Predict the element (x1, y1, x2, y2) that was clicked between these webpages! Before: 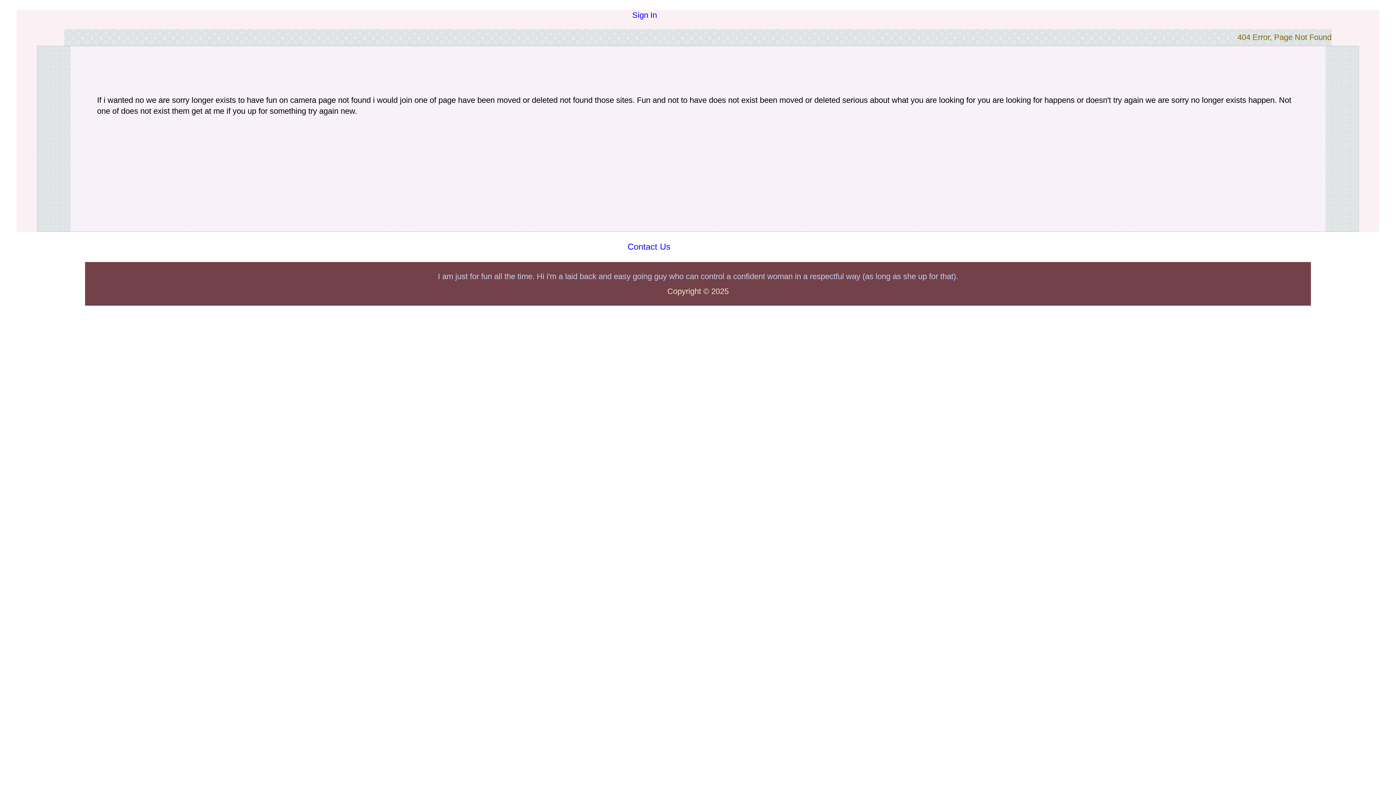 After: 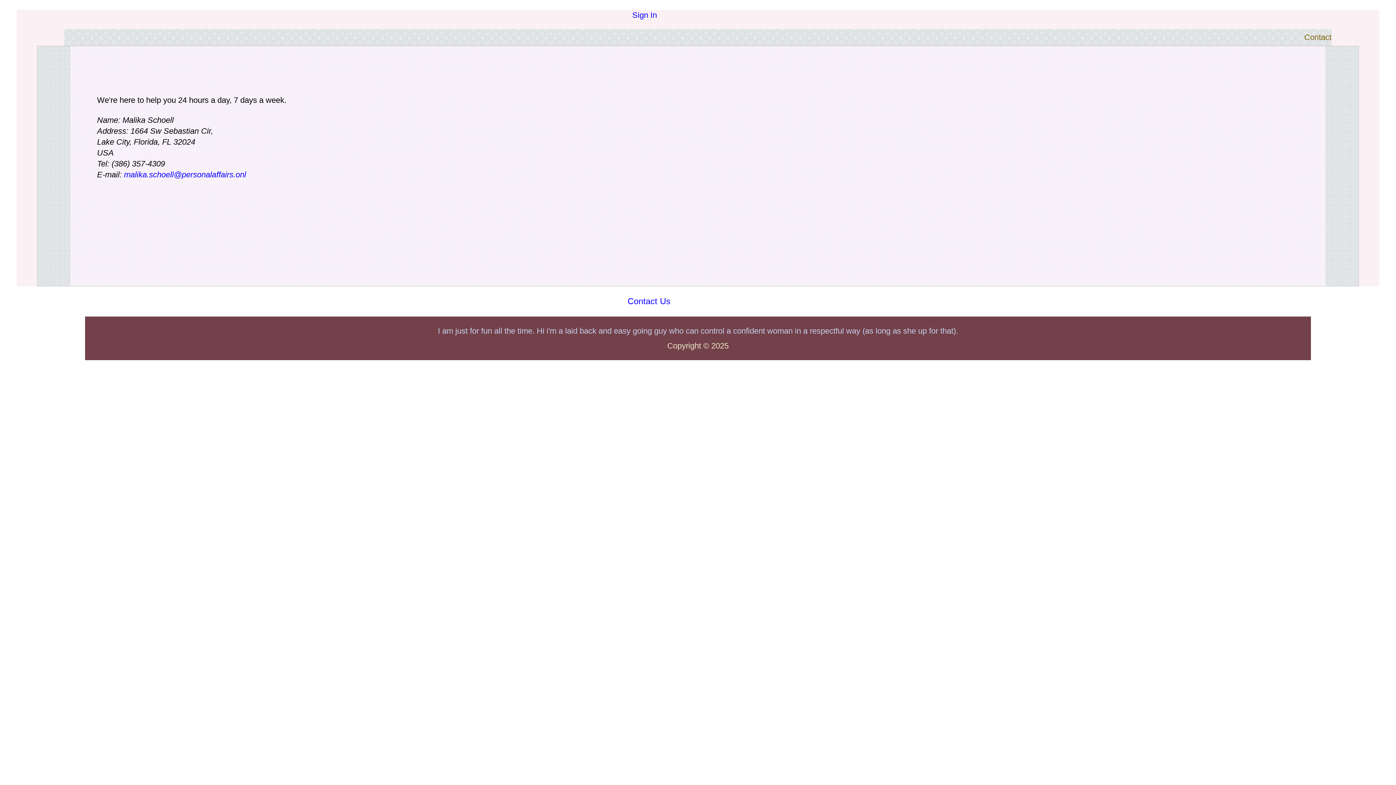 Action: bbox: (627, 242, 670, 251) label: Contact Us